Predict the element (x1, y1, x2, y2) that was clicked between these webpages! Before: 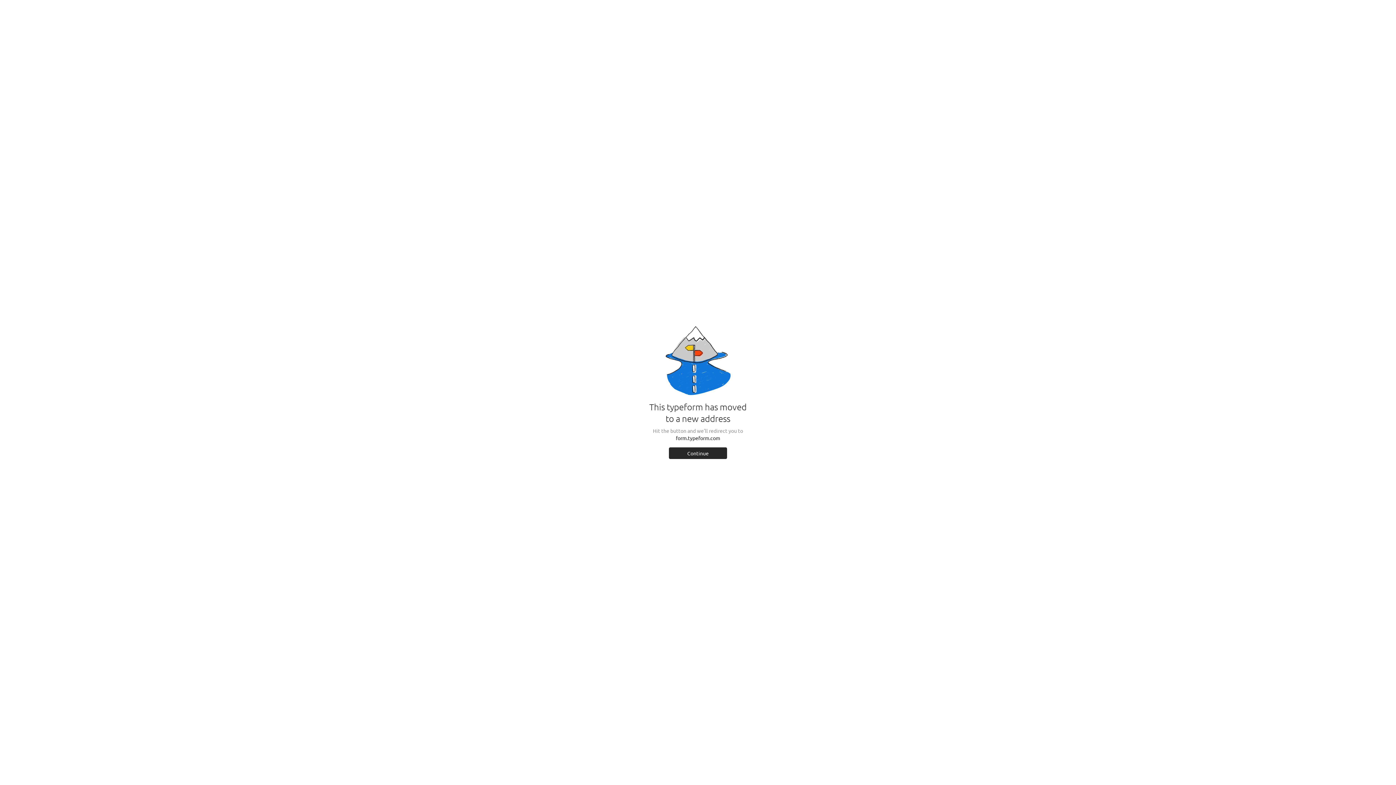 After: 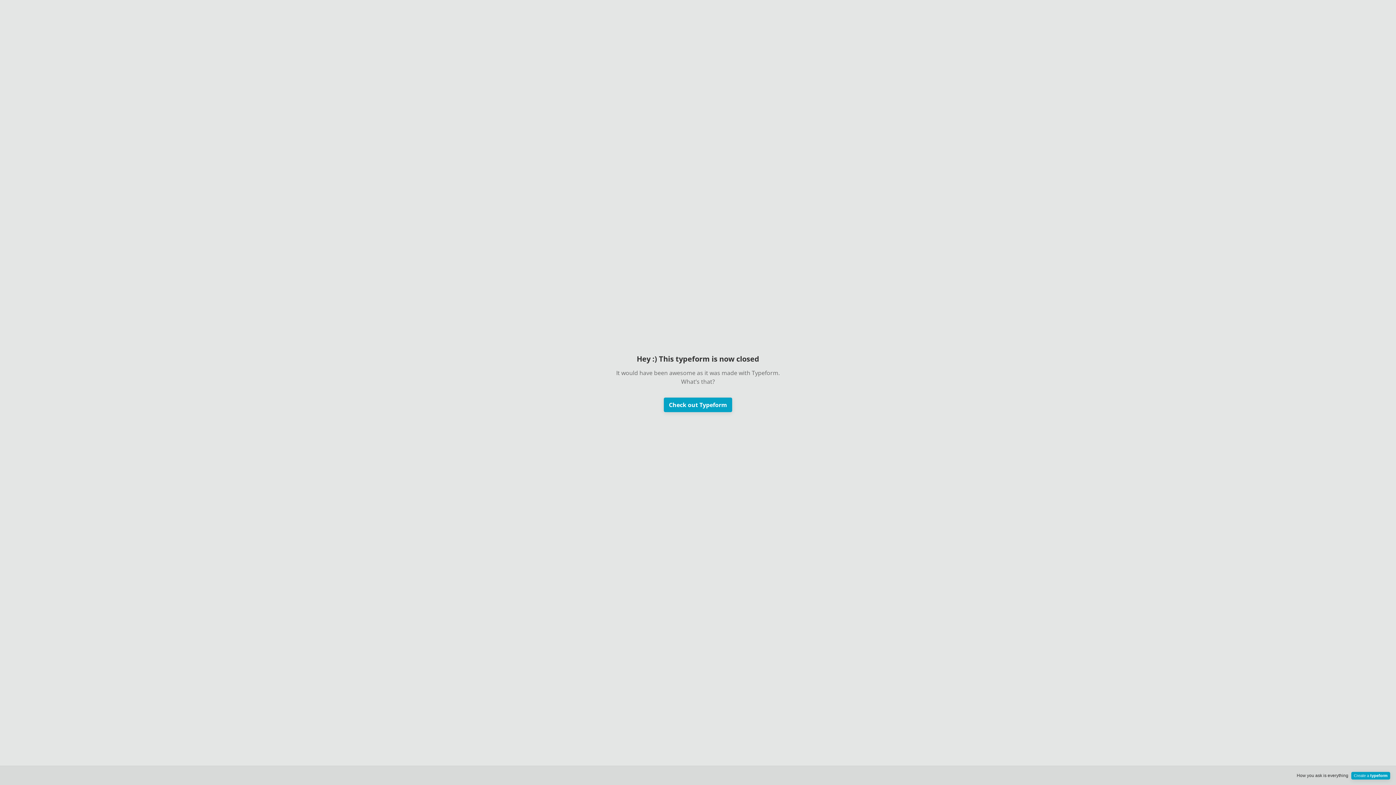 Action: label: Continue bbox: (669, 447, 727, 459)